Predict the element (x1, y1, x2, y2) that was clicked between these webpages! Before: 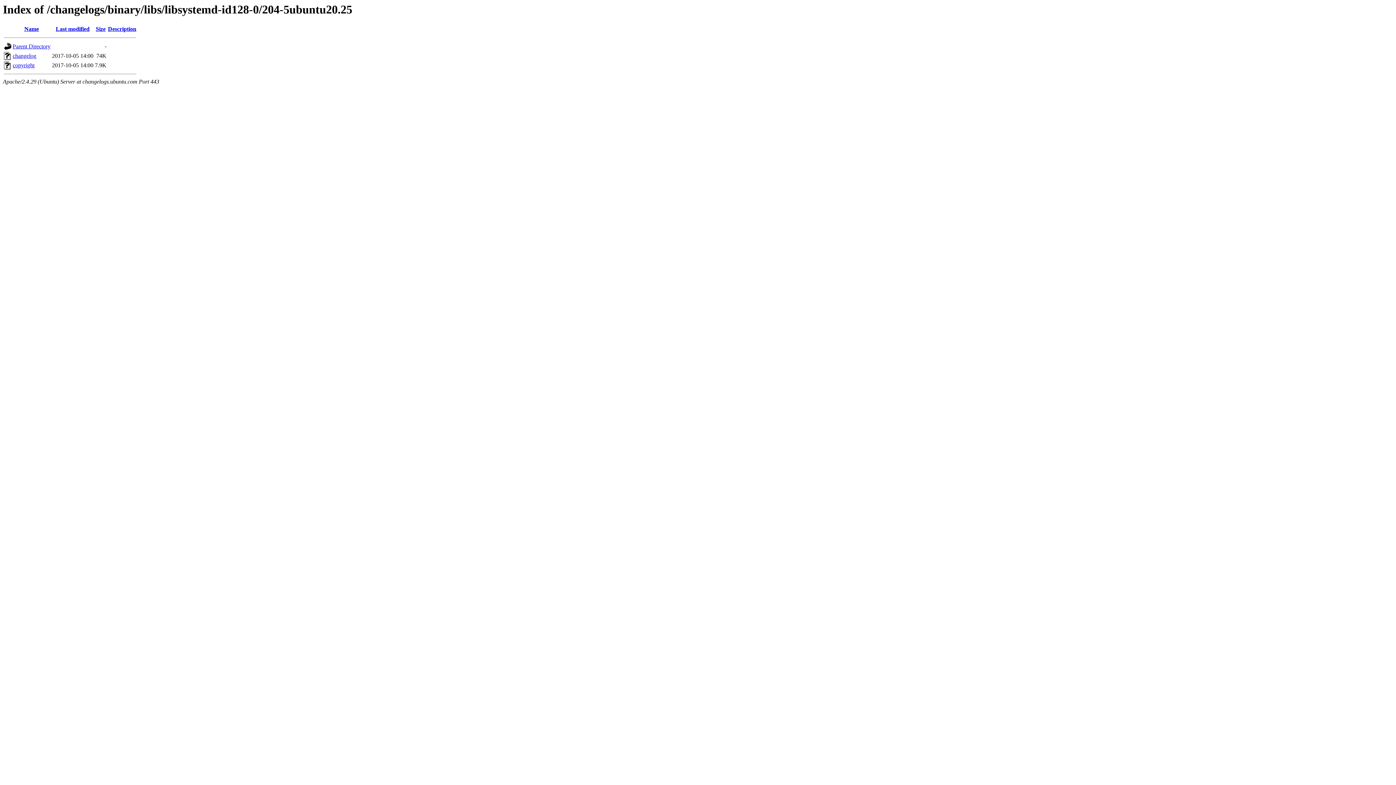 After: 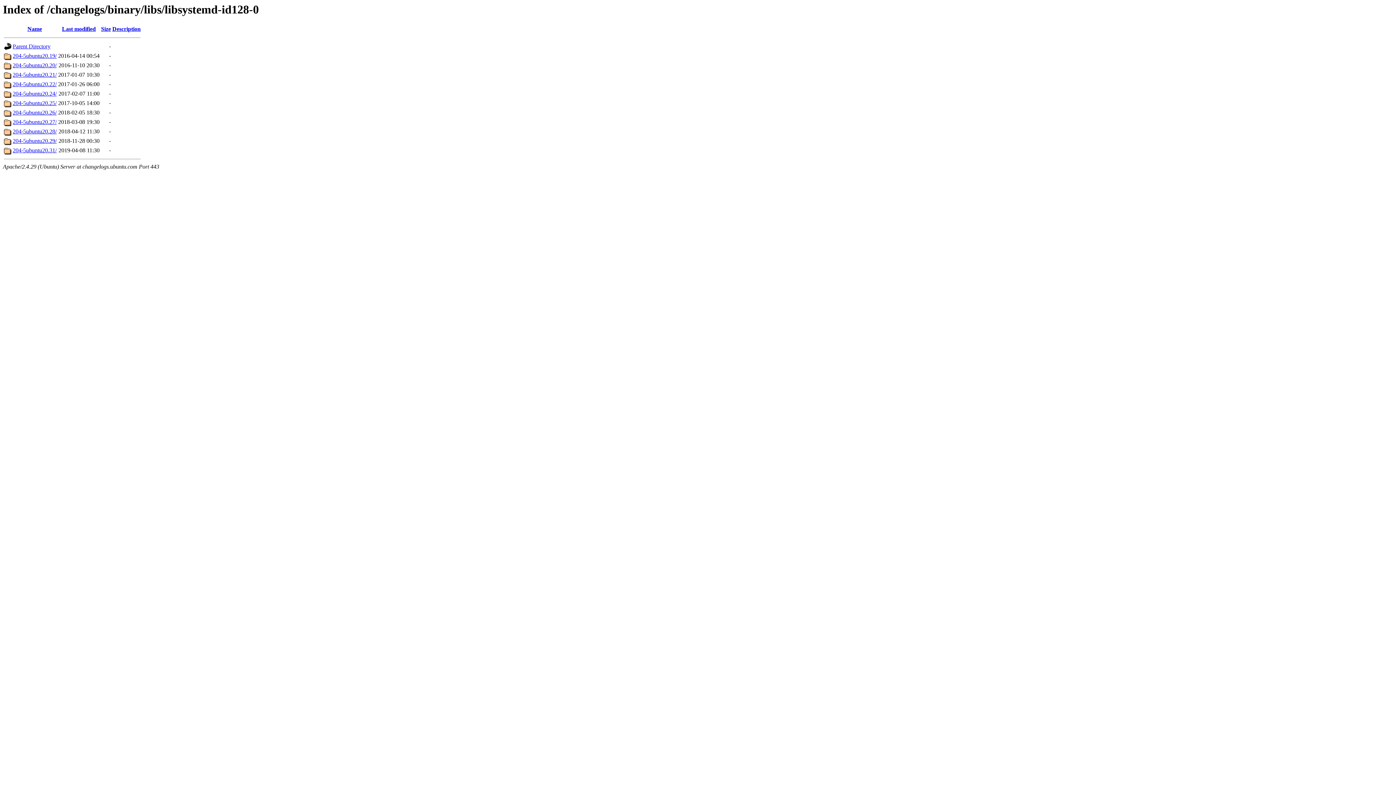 Action: label: Parent Directory bbox: (12, 43, 50, 49)